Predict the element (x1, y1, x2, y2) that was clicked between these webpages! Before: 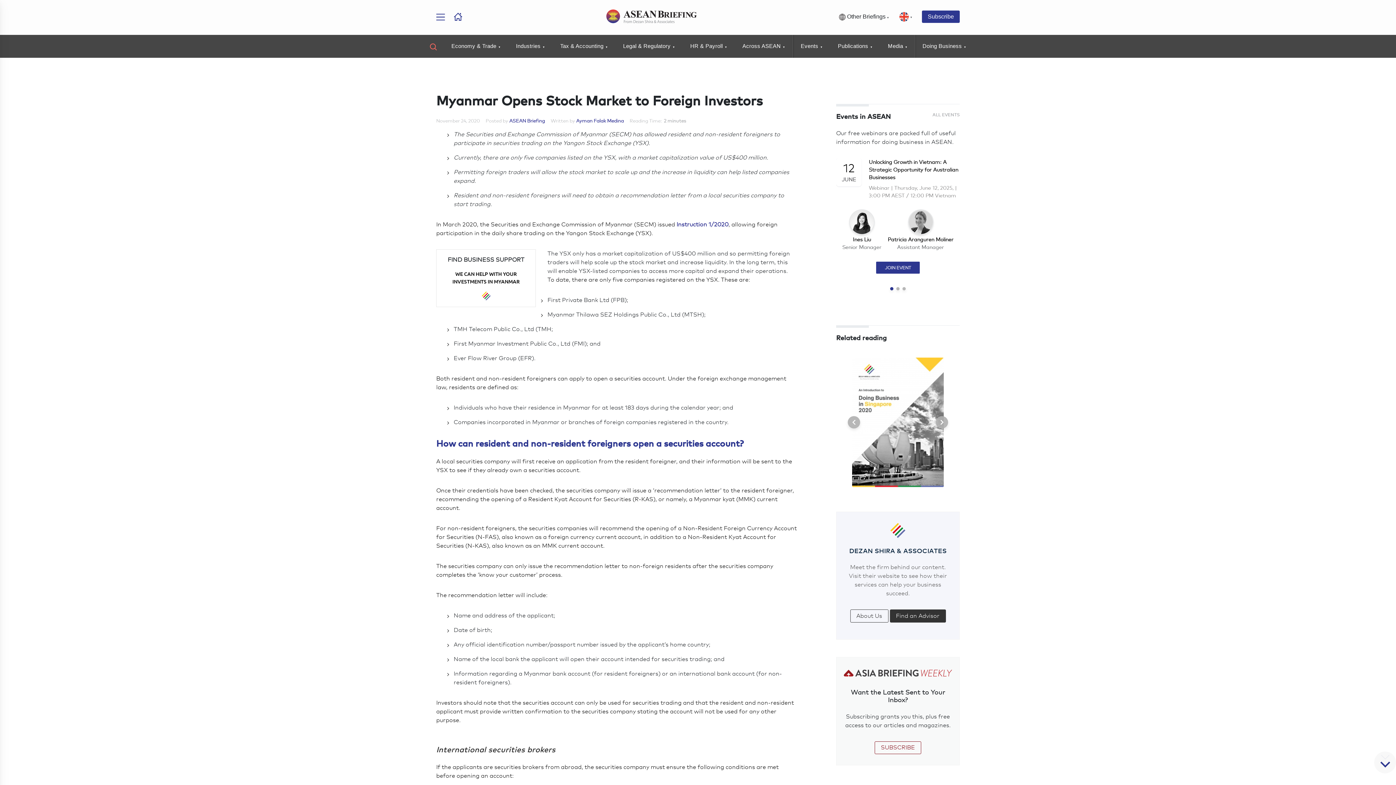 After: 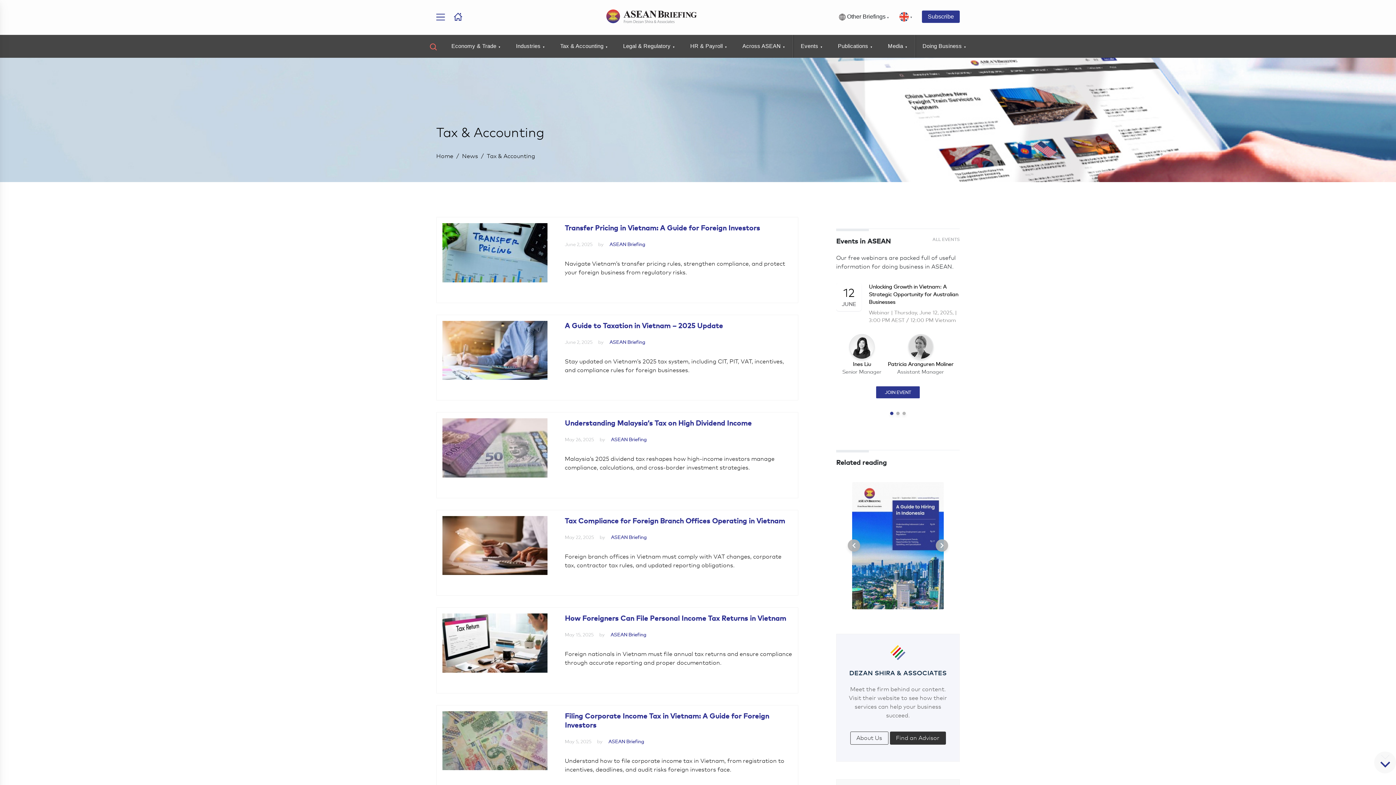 Action: label: Tax & Accounting bbox: (560, 34, 608, 57)